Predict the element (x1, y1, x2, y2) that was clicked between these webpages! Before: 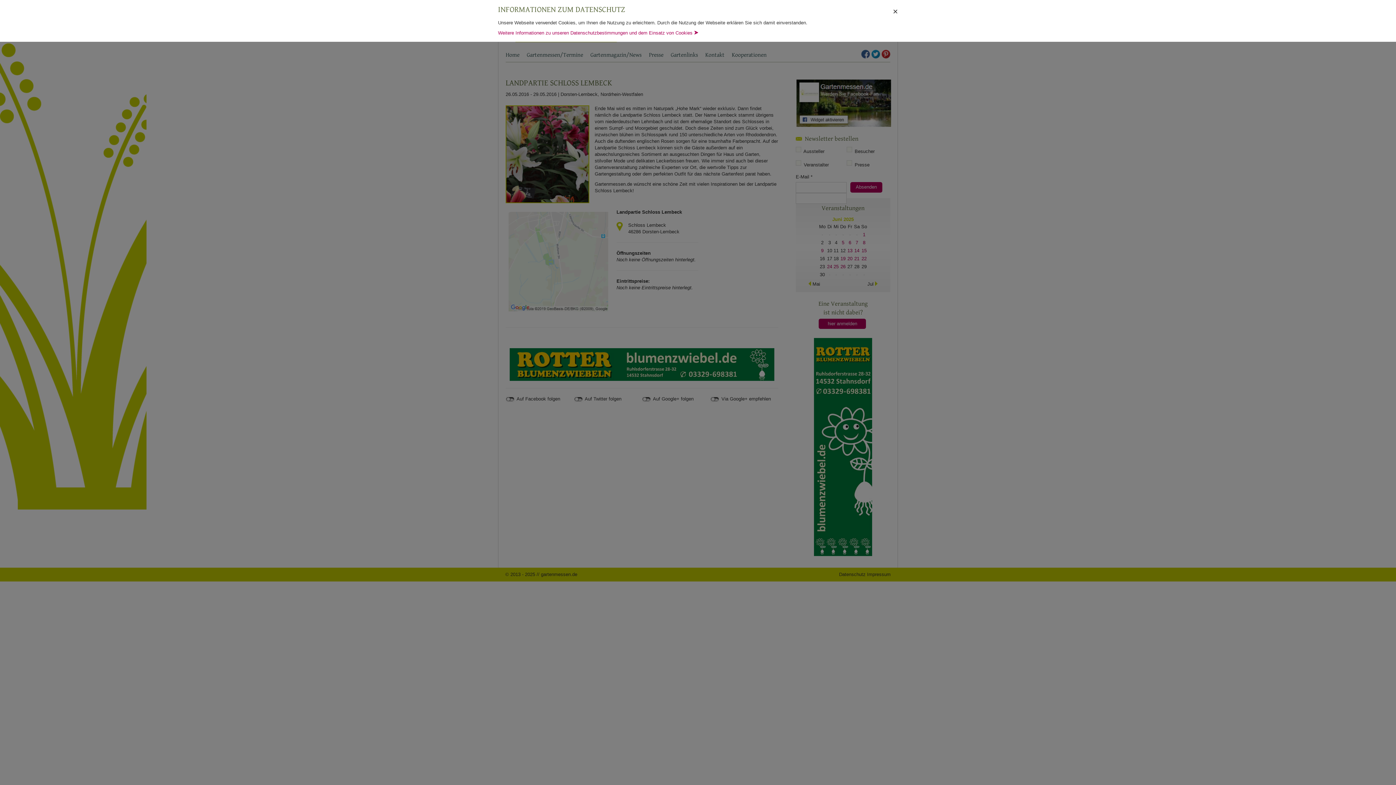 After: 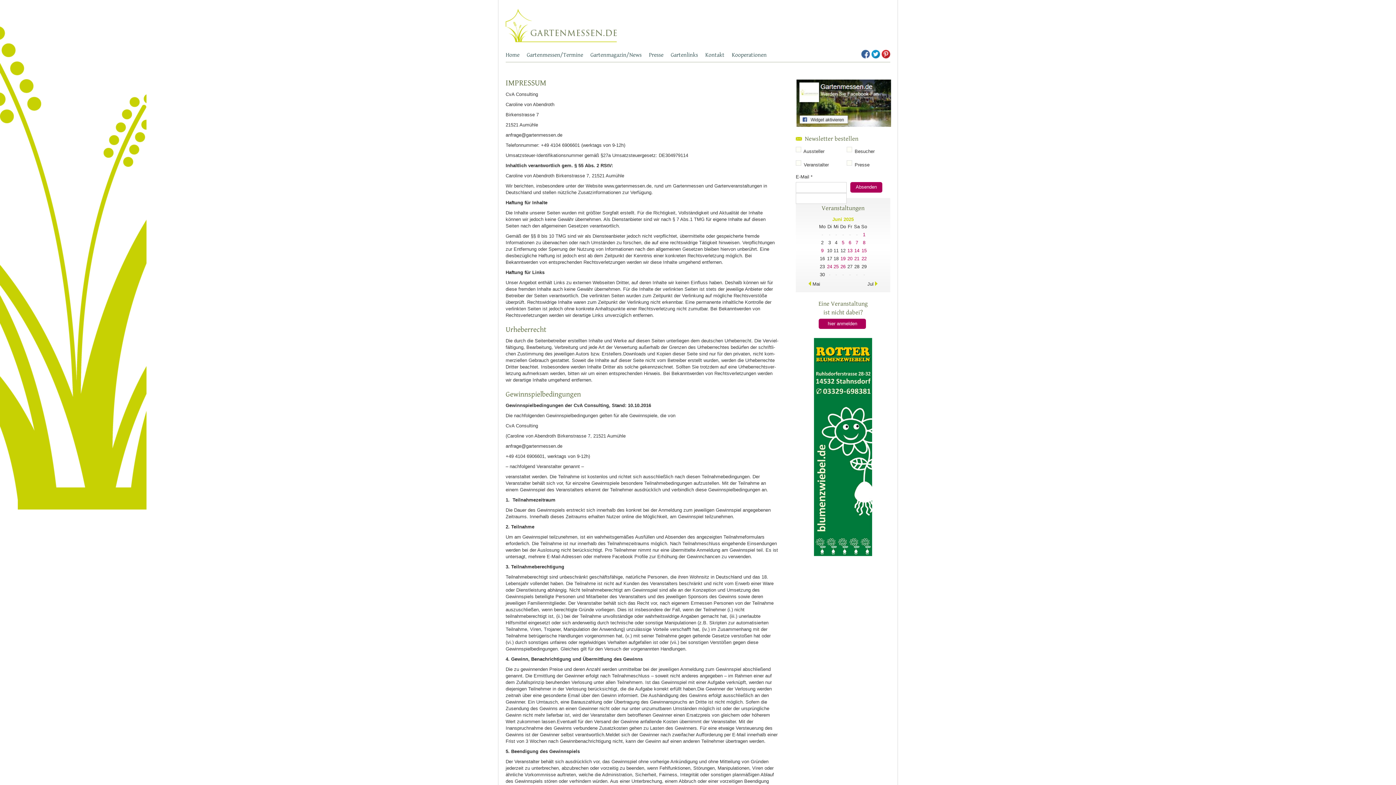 Action: label: Weitere Informationen zu unseren Datenschutzbestimmungen und dem Einsatz von Cookies ⮞ bbox: (498, 30, 698, 35)